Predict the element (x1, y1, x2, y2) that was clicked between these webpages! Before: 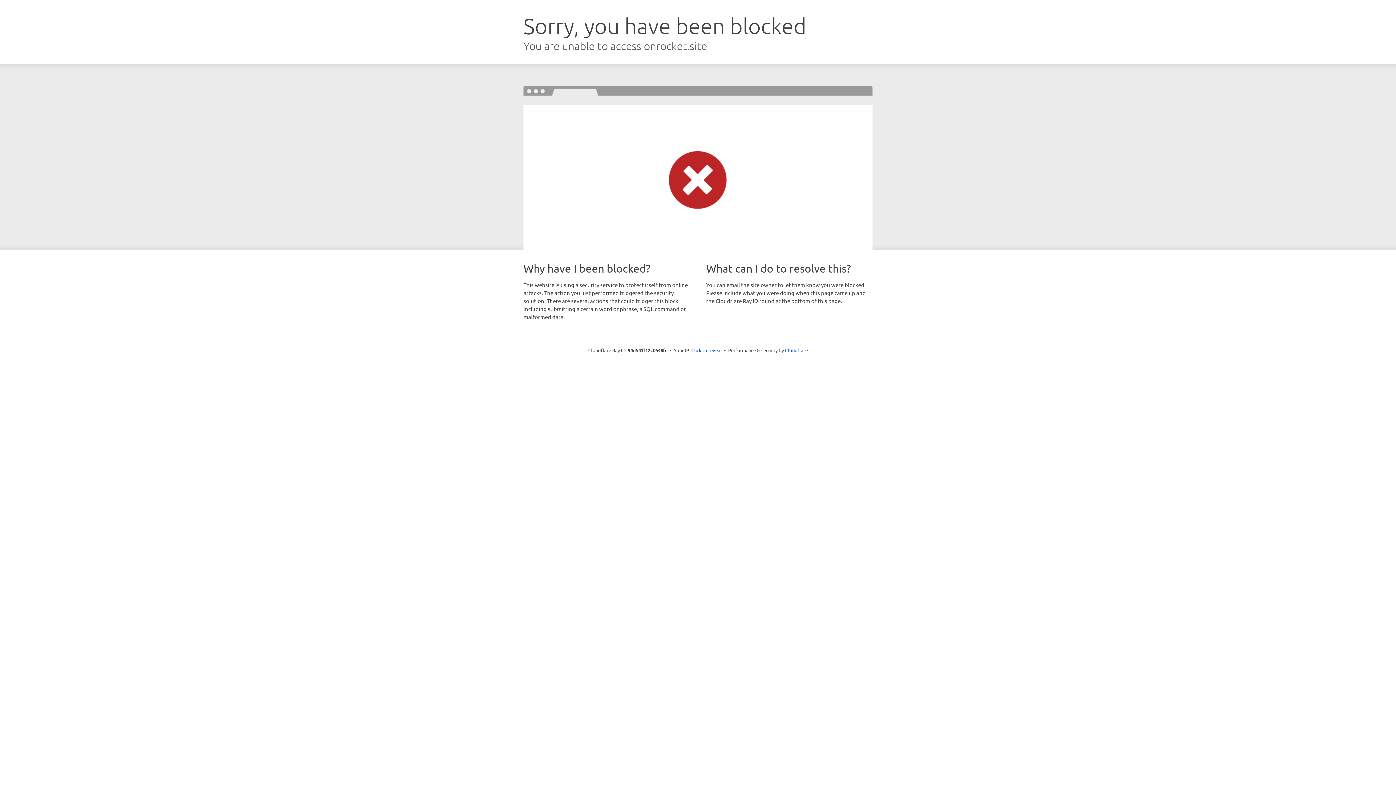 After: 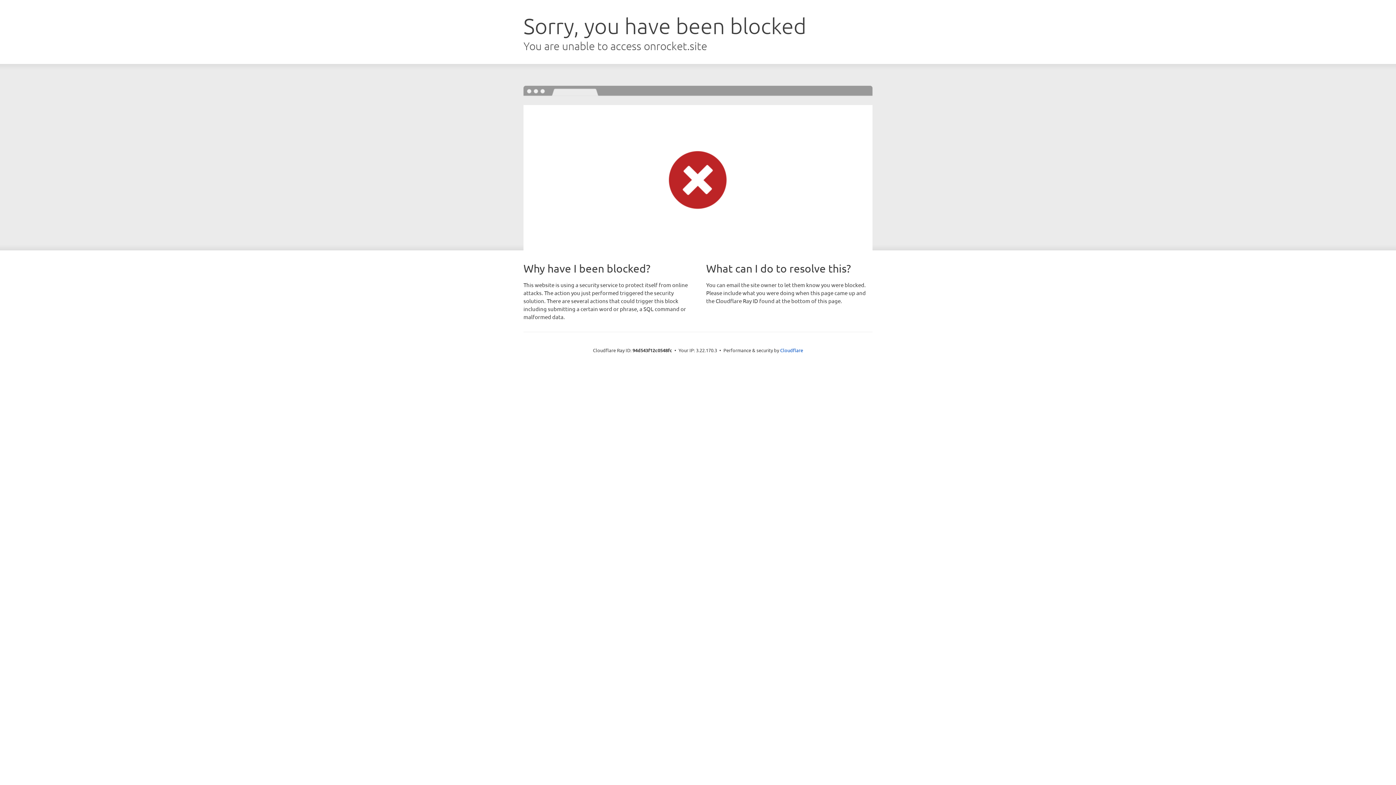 Action: label: Click to reveal bbox: (691, 346, 722, 353)